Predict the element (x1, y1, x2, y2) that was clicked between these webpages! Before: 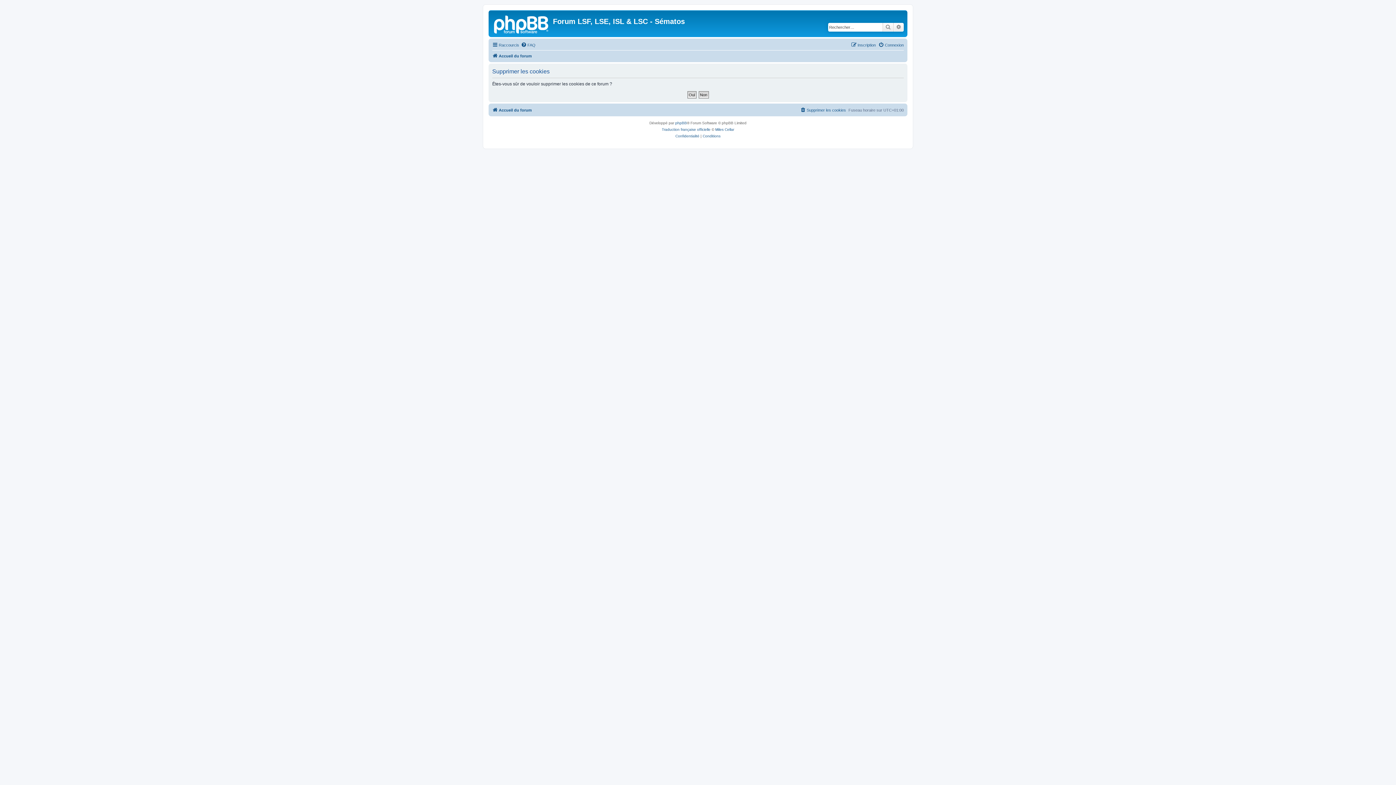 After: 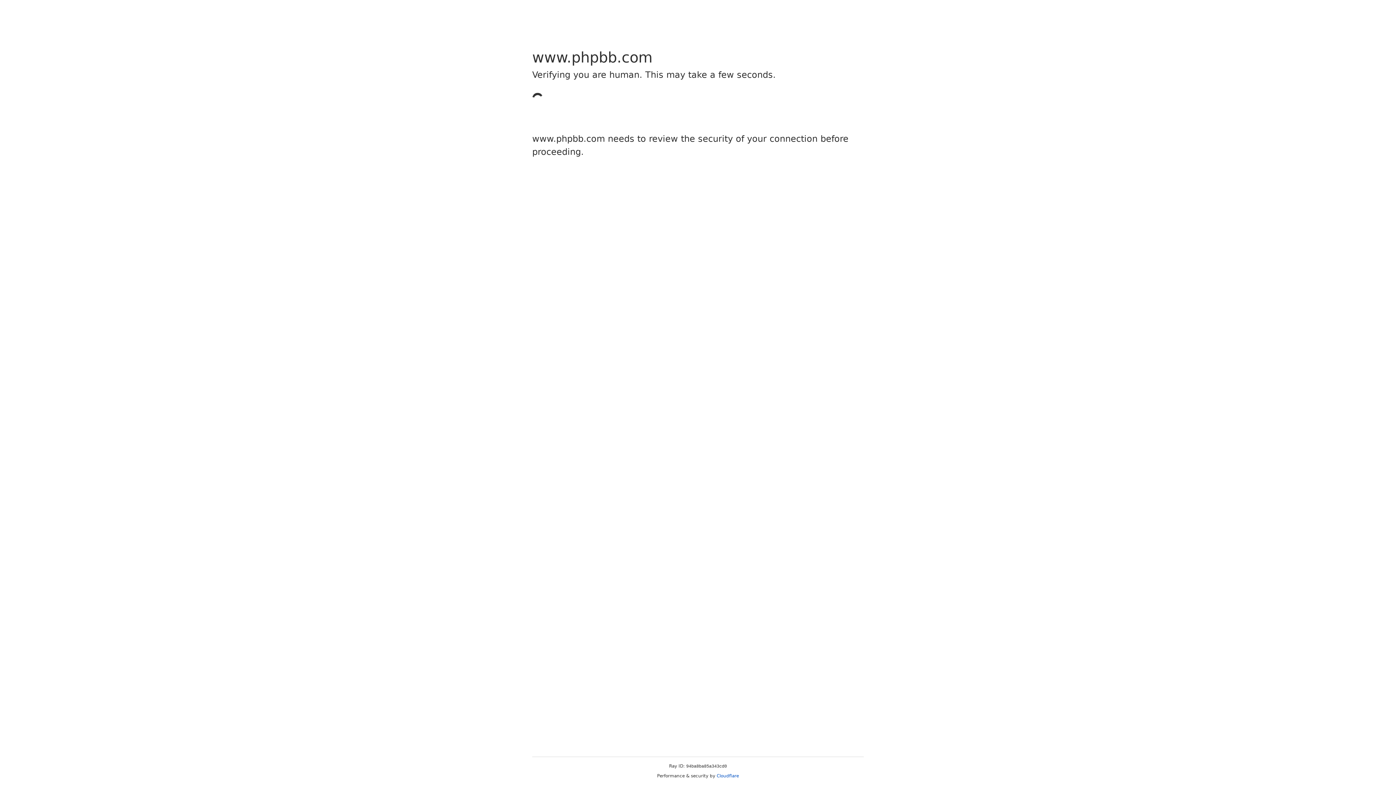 Action: label: phpBB bbox: (675, 120, 687, 126)